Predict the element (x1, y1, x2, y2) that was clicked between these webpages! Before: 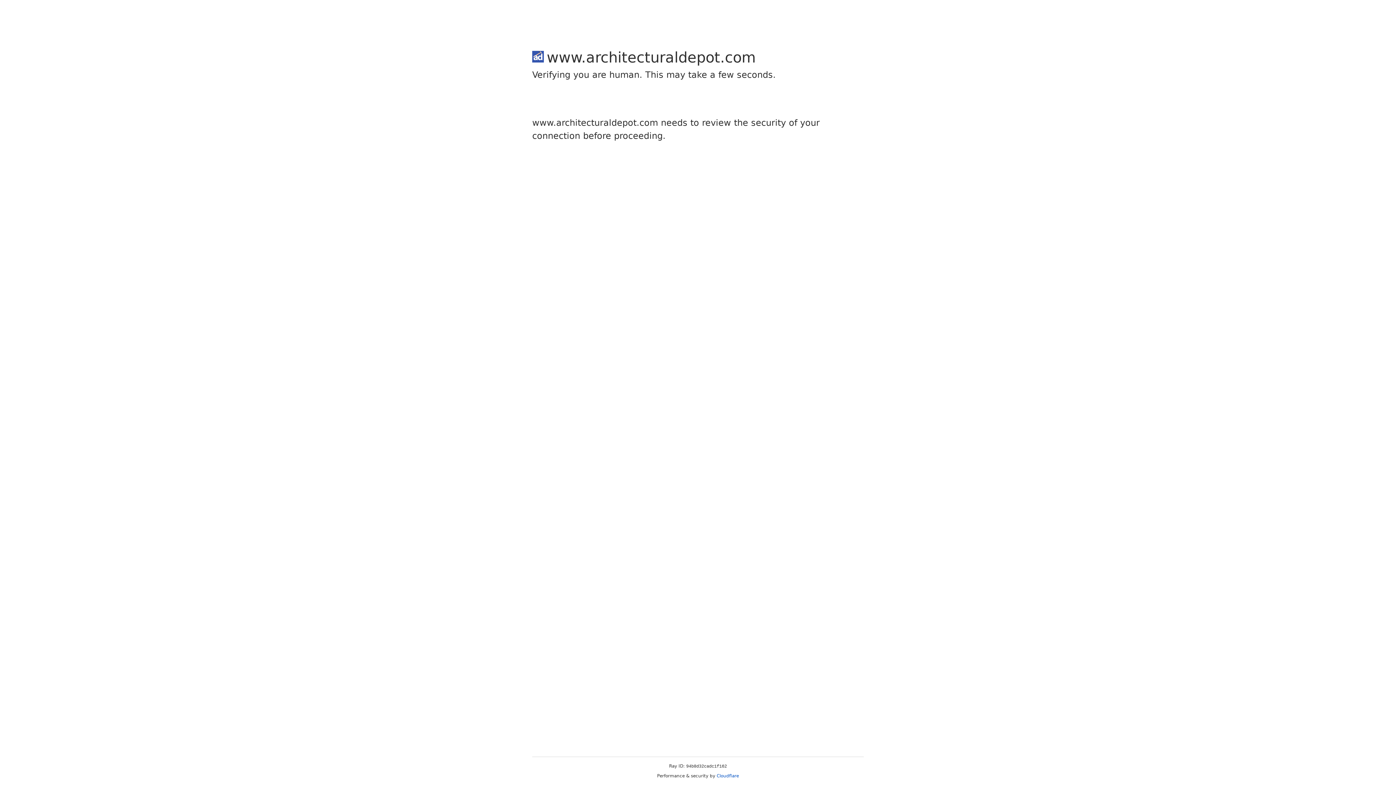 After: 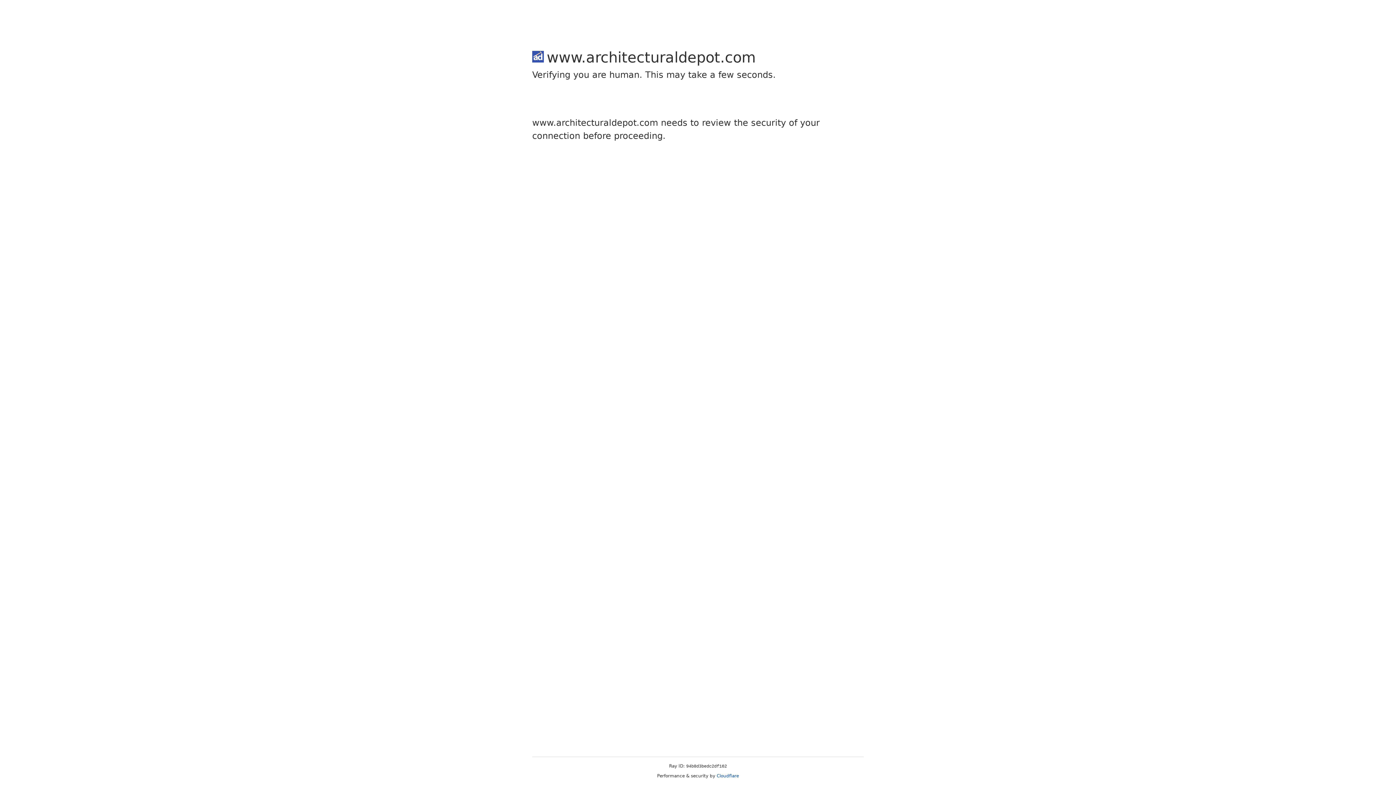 Action: bbox: (716, 773, 739, 778) label: Cloudflare